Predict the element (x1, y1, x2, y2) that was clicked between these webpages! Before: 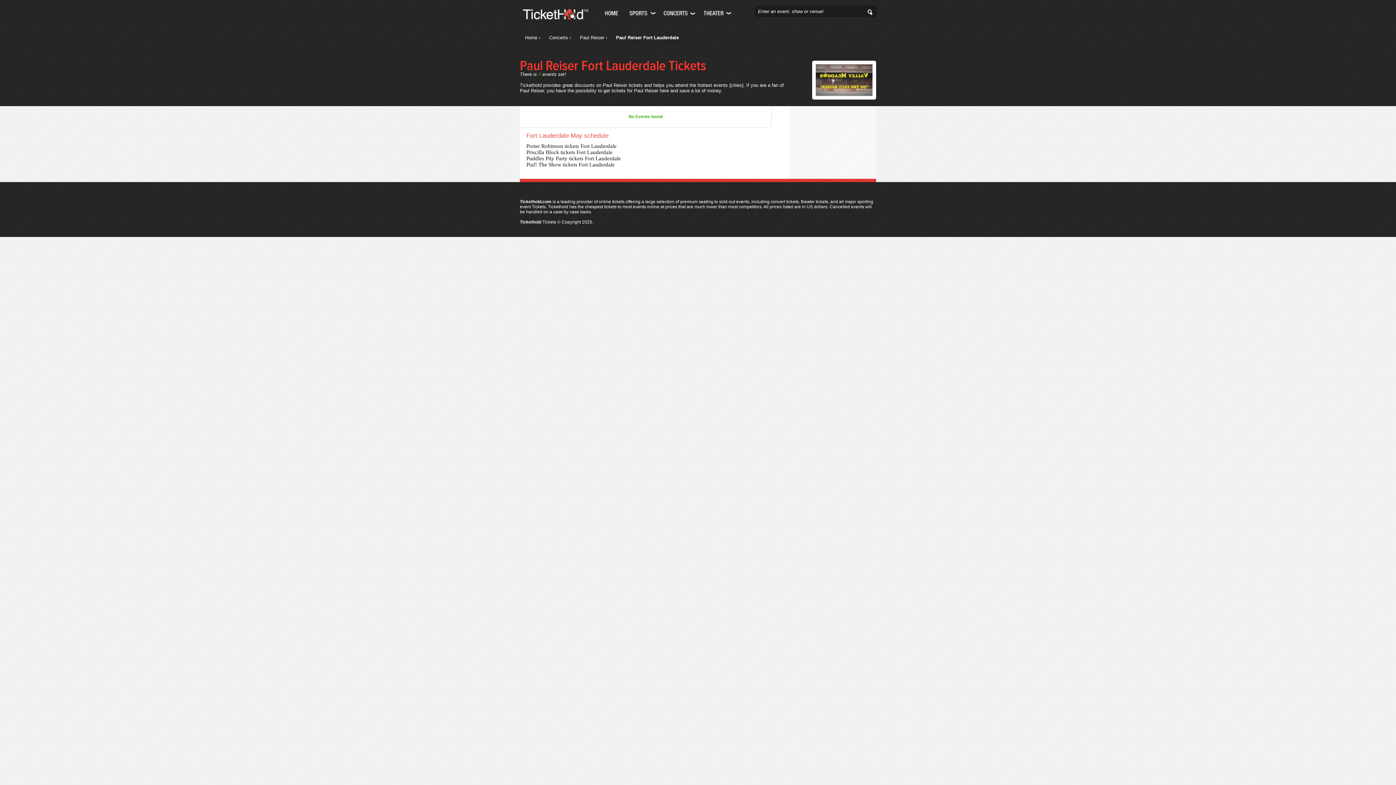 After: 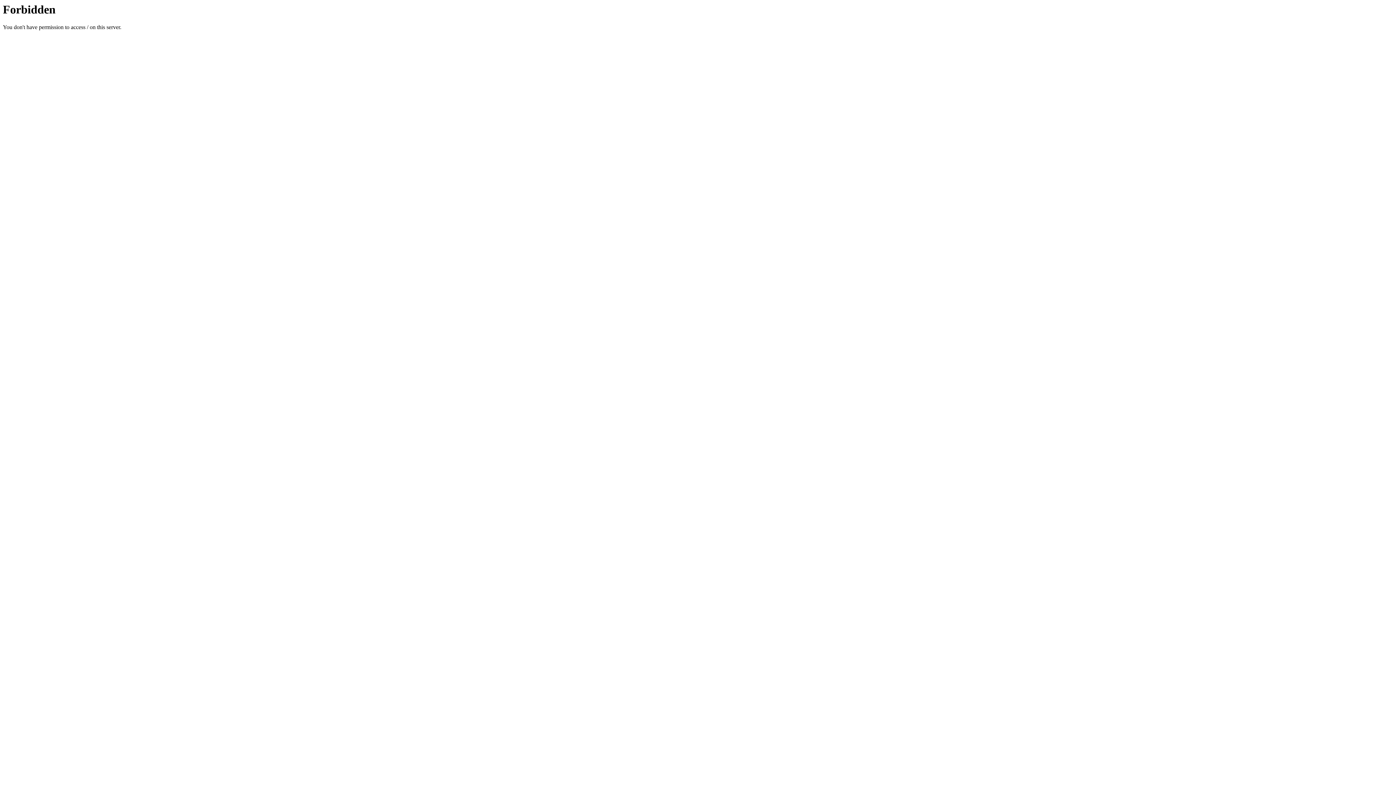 Action: bbox: (599, 5, 623, 20) label: Home